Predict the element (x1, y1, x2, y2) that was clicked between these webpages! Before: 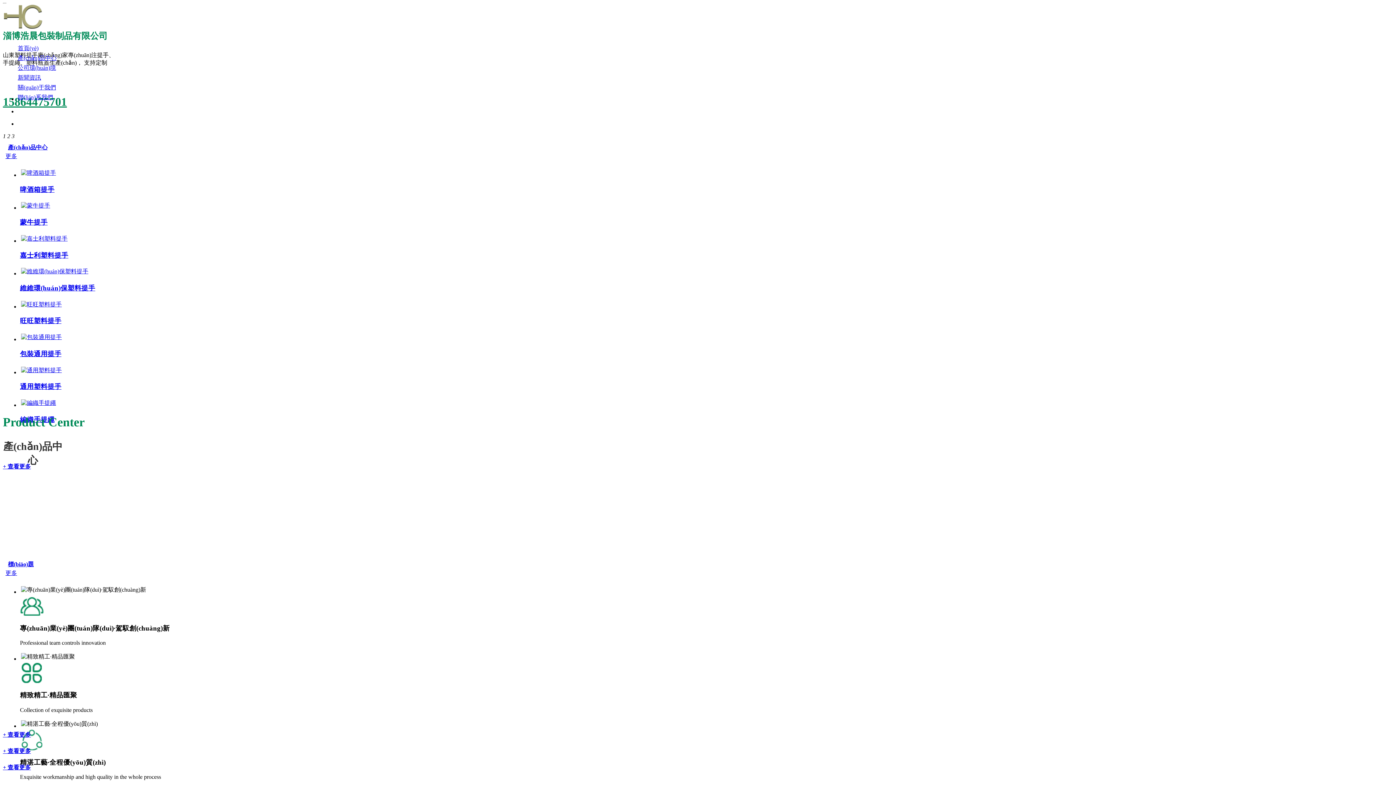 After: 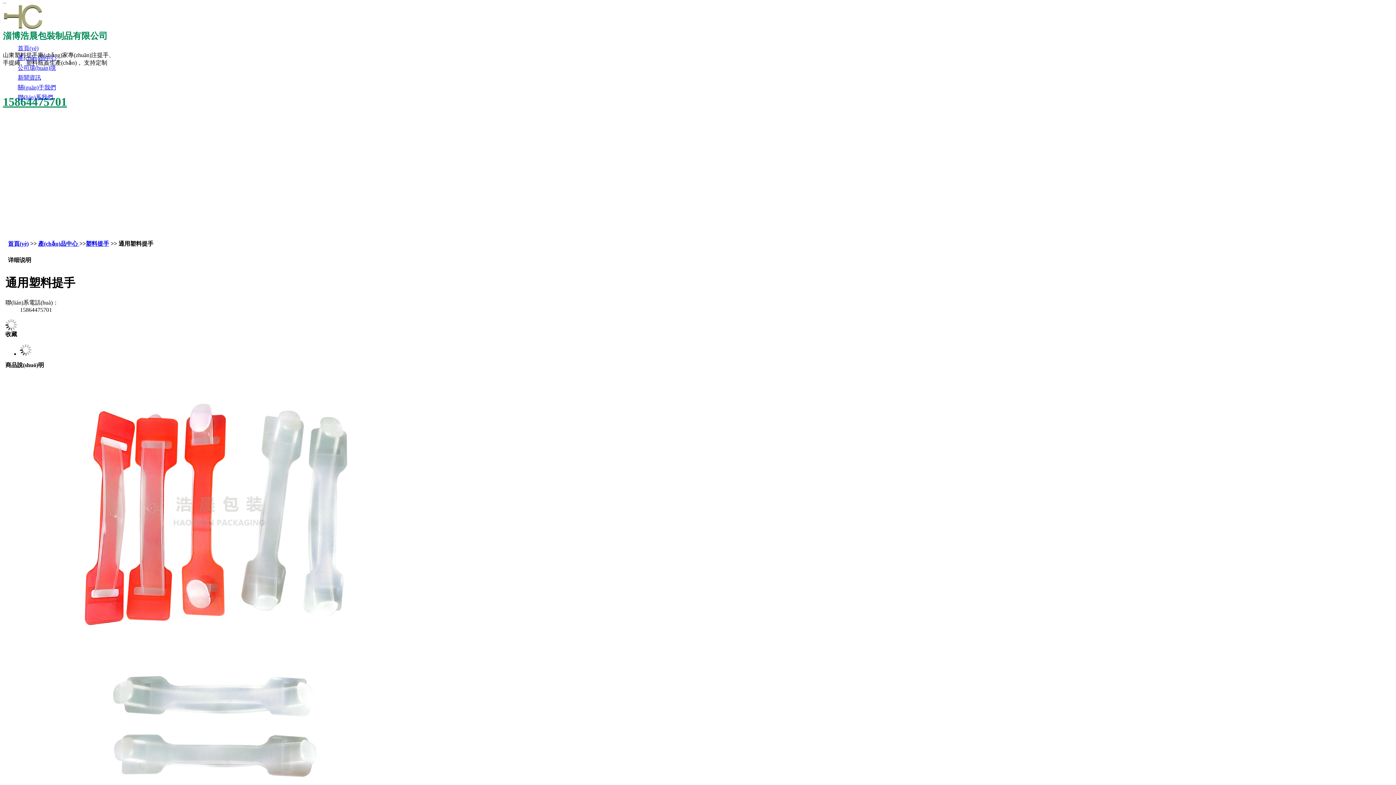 Action: bbox: (20, 383, 61, 390) label: 通用塑料提手